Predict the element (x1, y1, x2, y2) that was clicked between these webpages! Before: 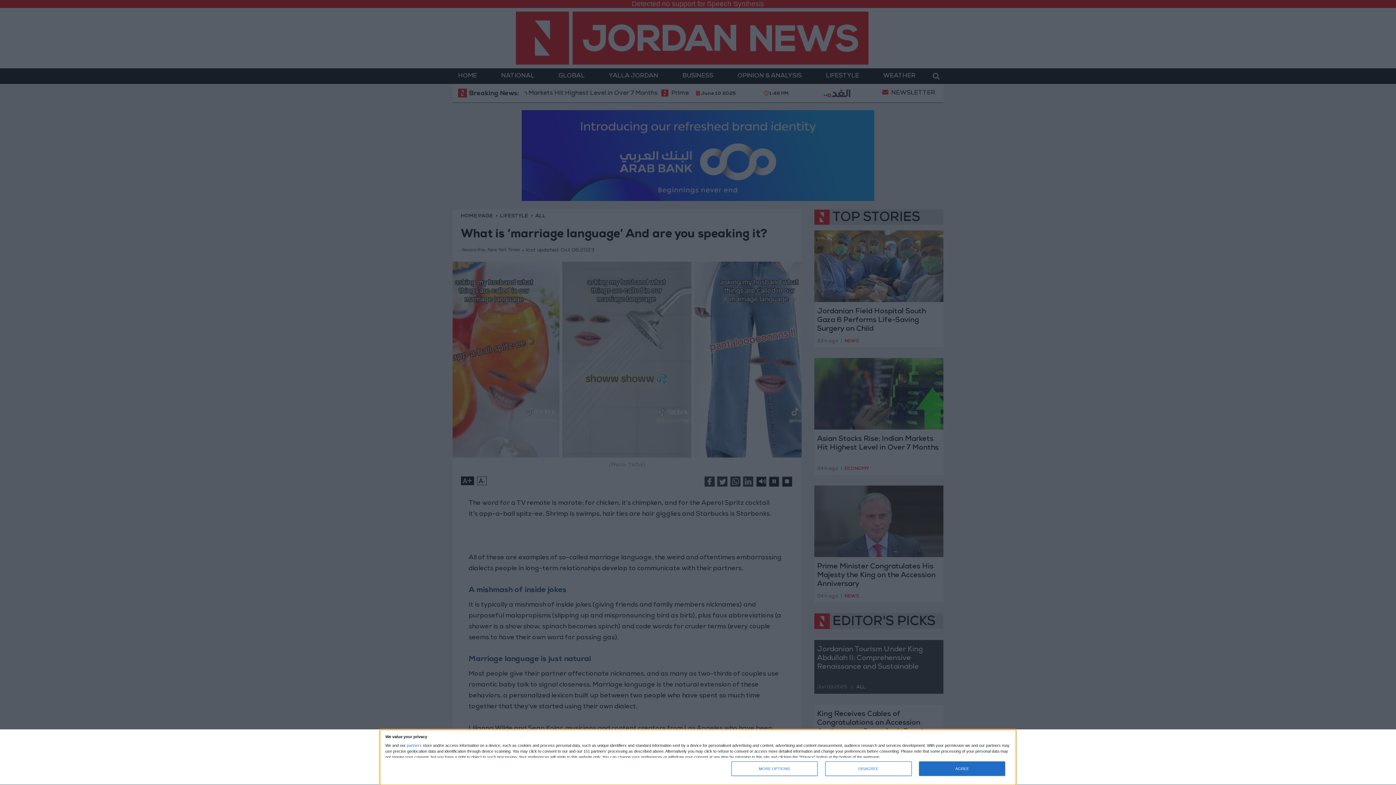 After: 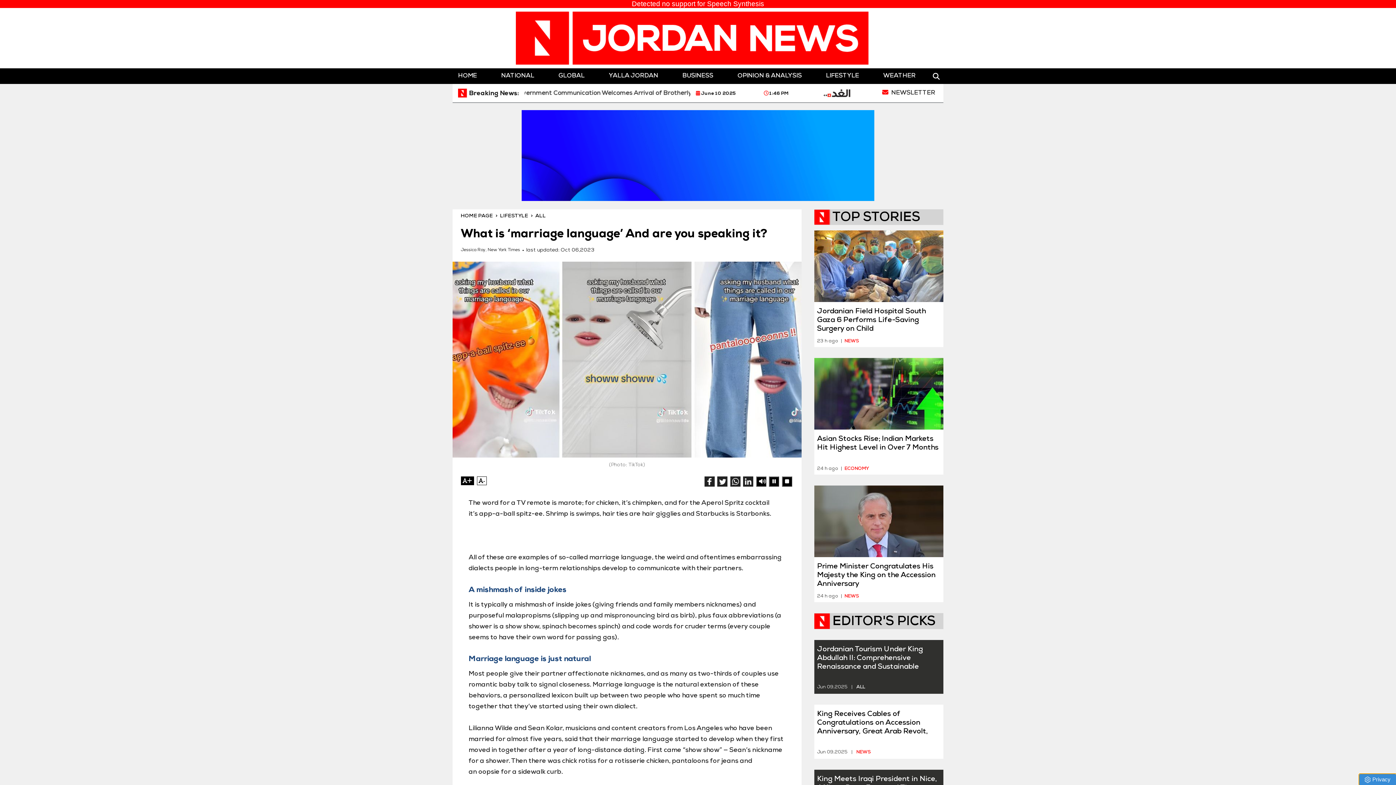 Action: label: DISAGREE bbox: (825, 761, 911, 776)